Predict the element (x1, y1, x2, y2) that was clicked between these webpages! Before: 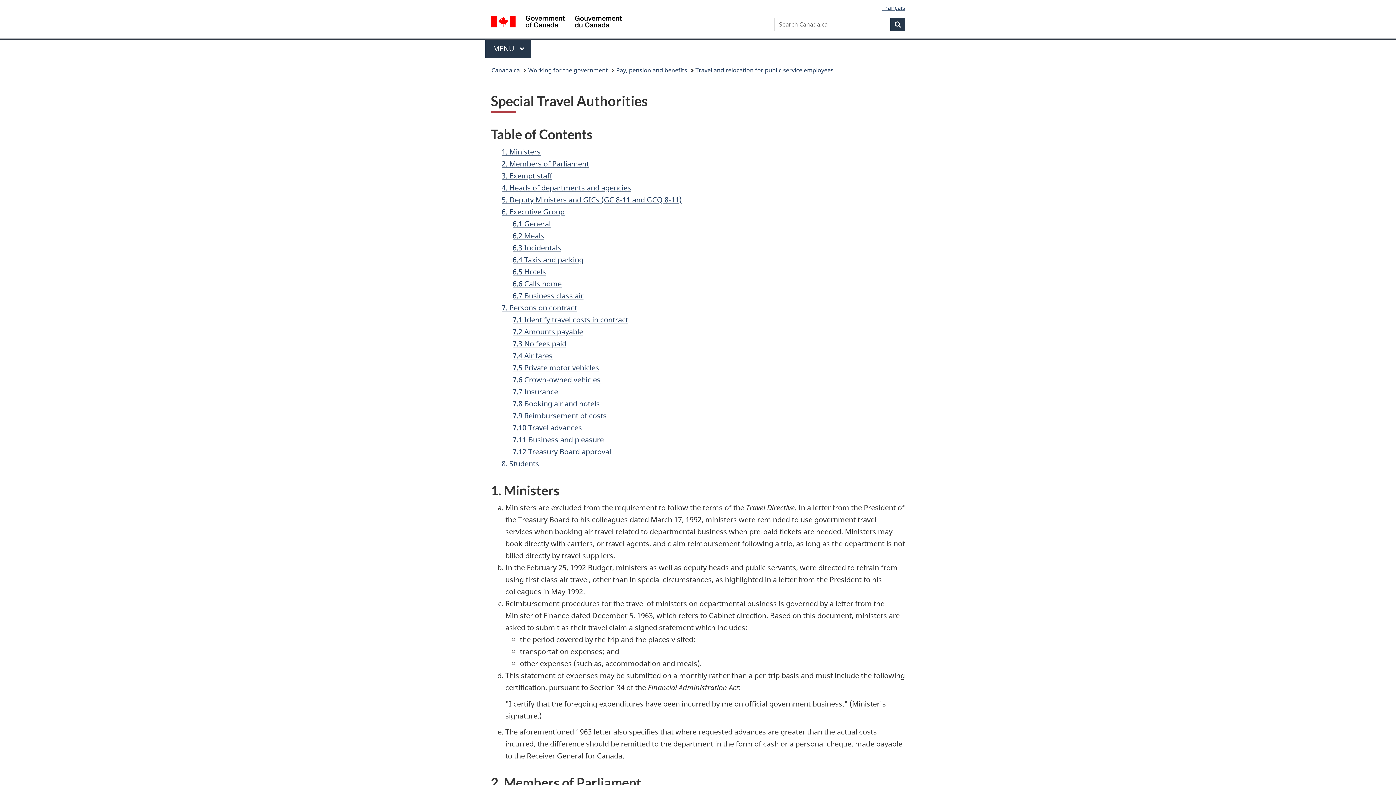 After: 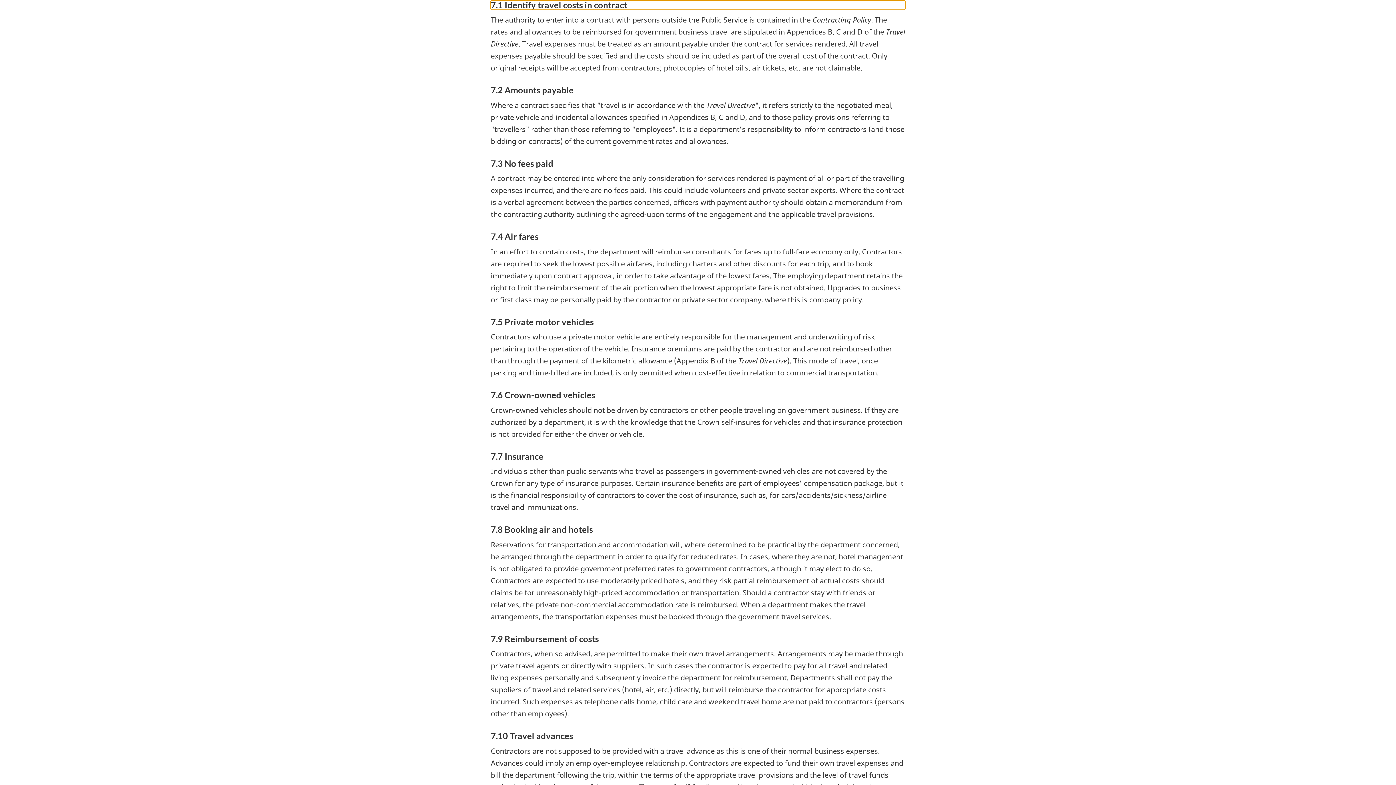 Action: bbox: (512, 314, 628, 324) label: 7.1 Identify travel costs in contract